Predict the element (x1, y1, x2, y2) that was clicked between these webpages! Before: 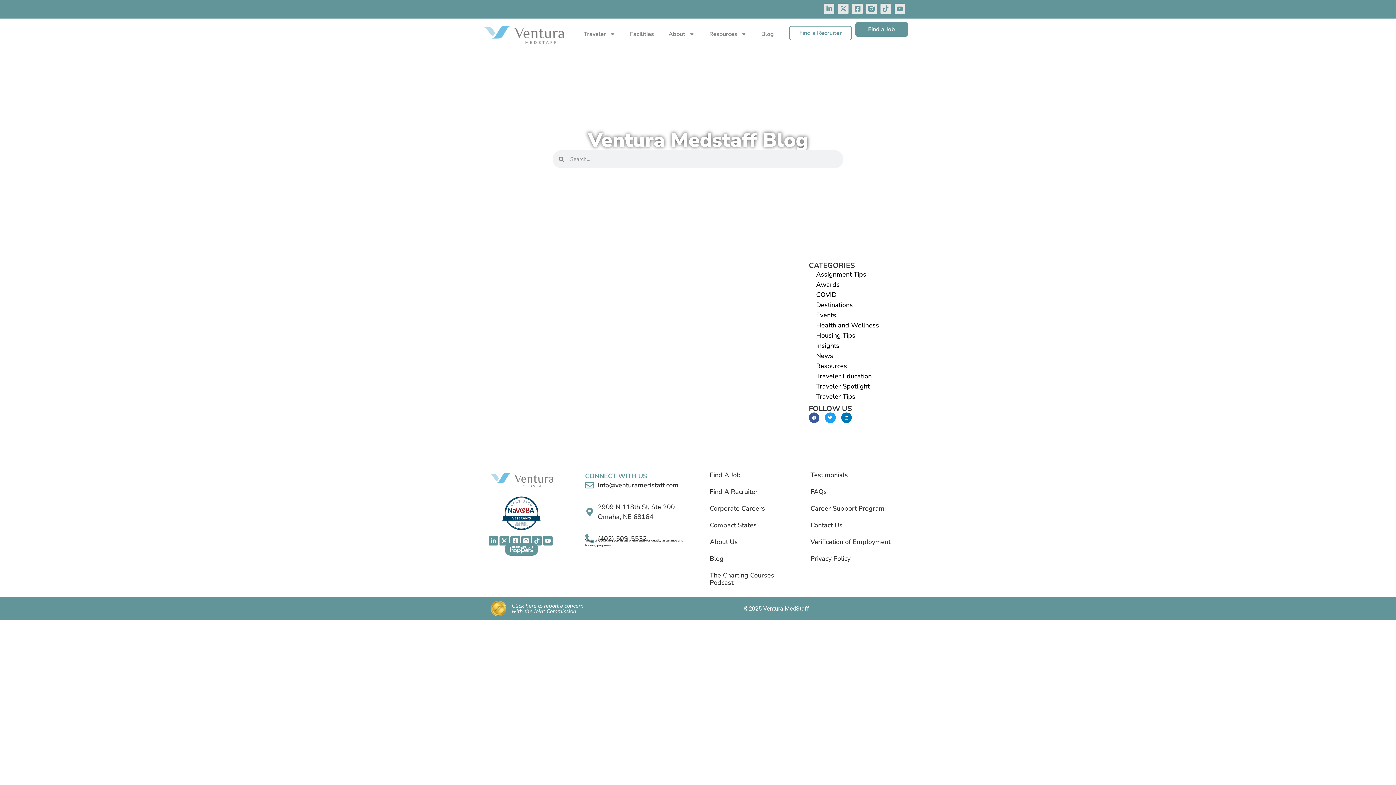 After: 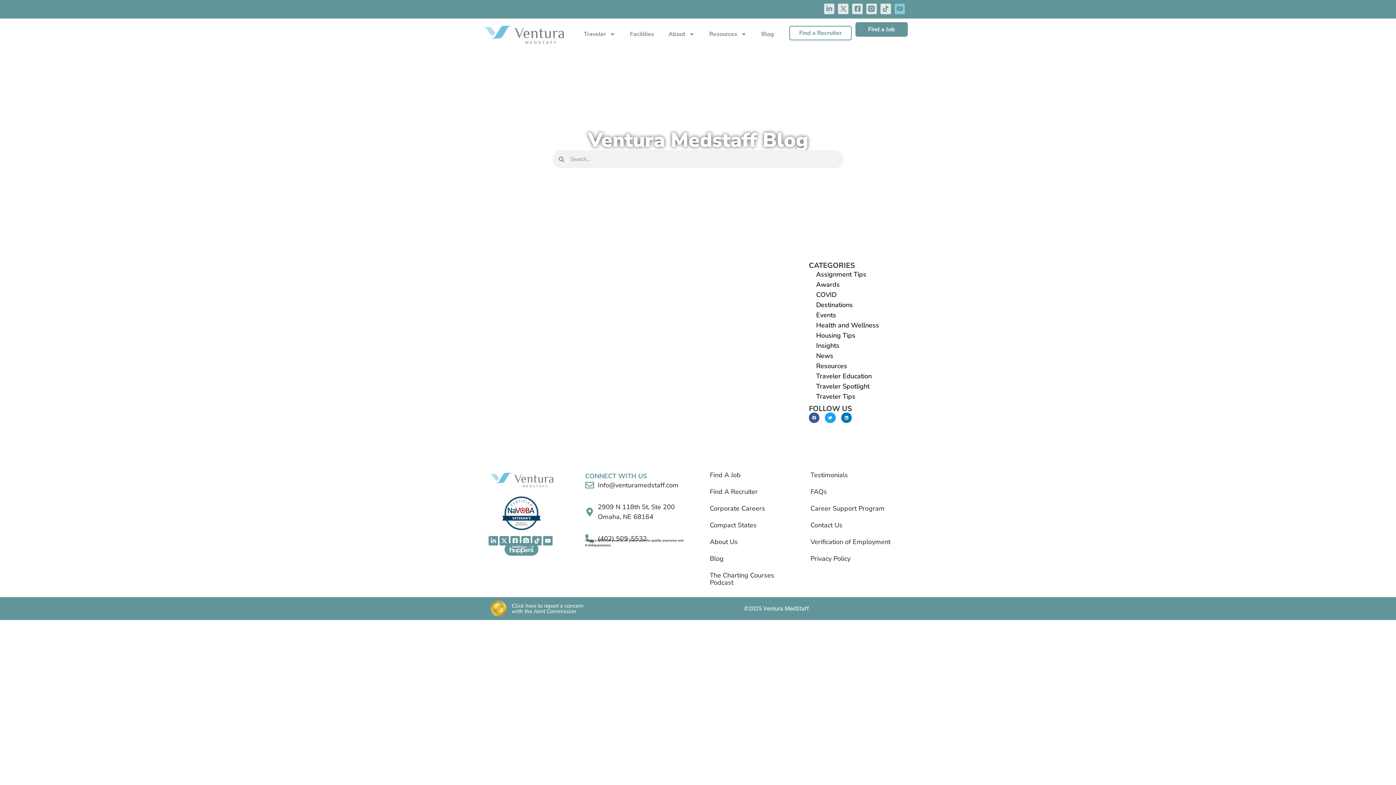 Action: bbox: (894, 3, 905, 14) label: Youtube